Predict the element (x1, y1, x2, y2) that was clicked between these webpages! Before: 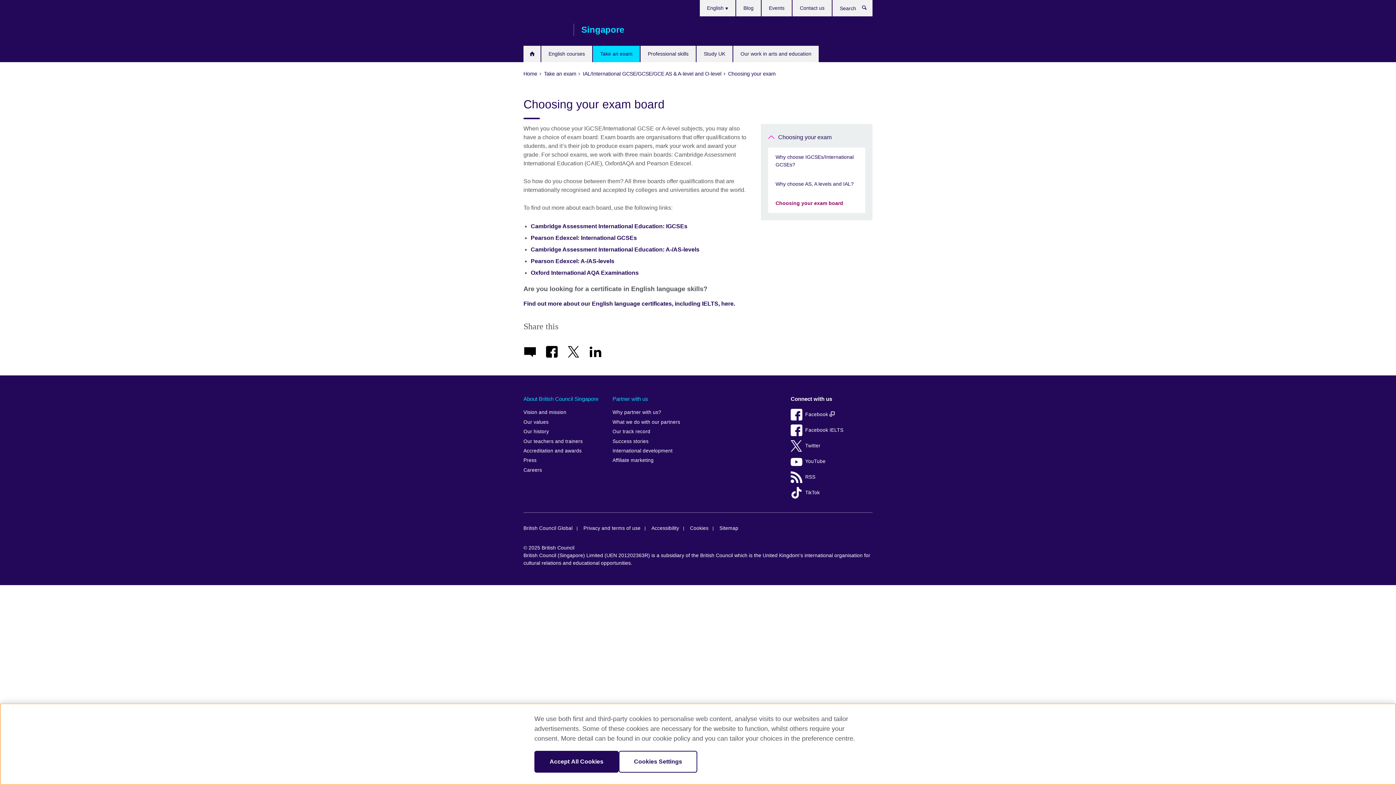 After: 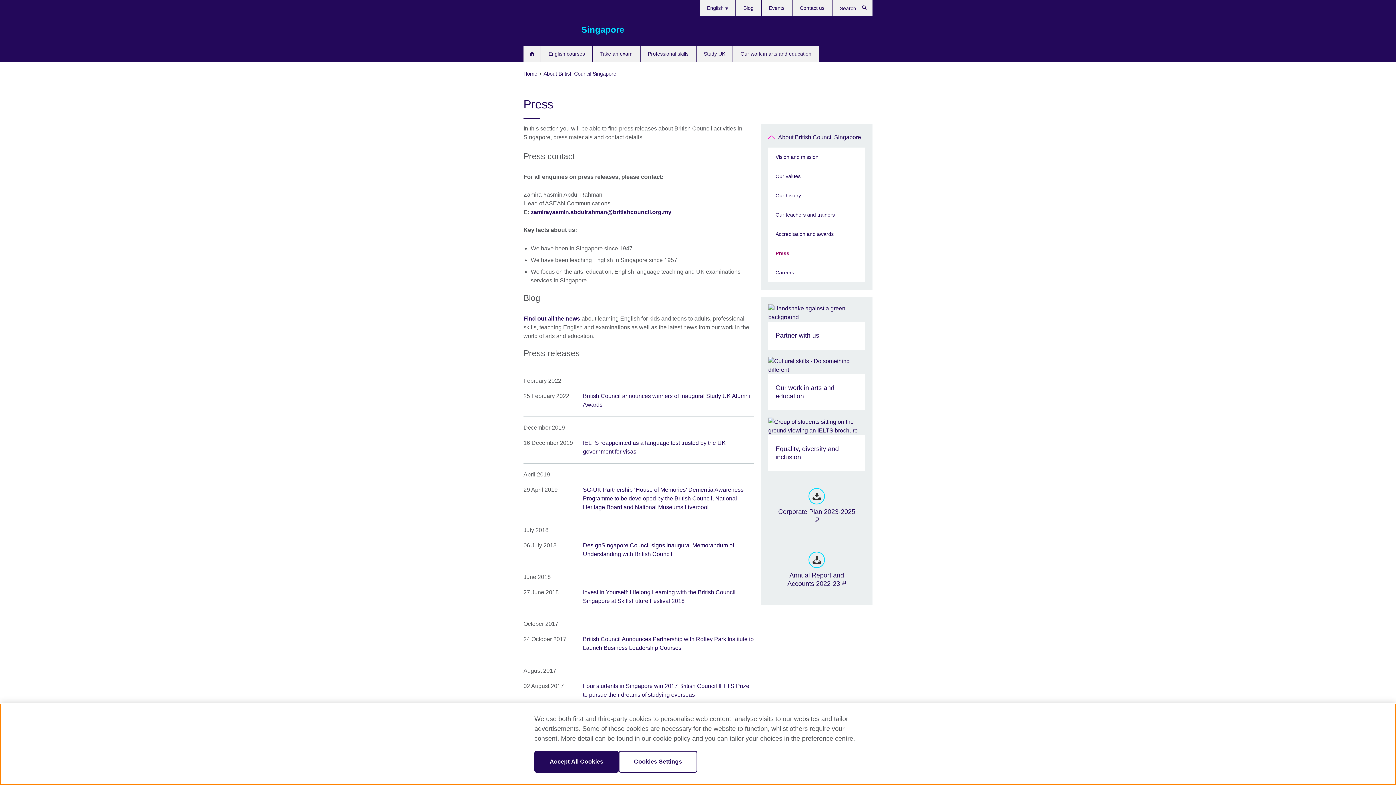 Action: label: Press bbox: (523, 455, 605, 465)